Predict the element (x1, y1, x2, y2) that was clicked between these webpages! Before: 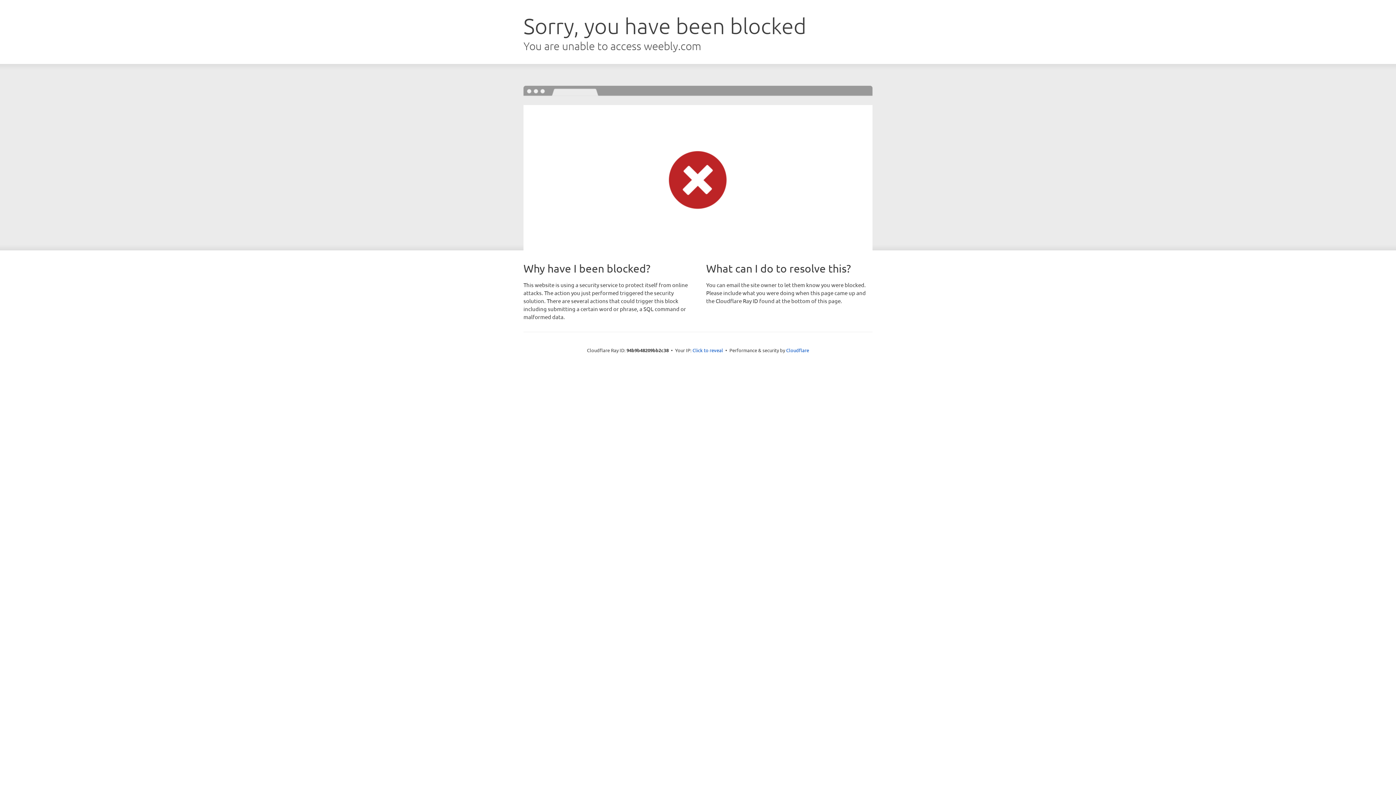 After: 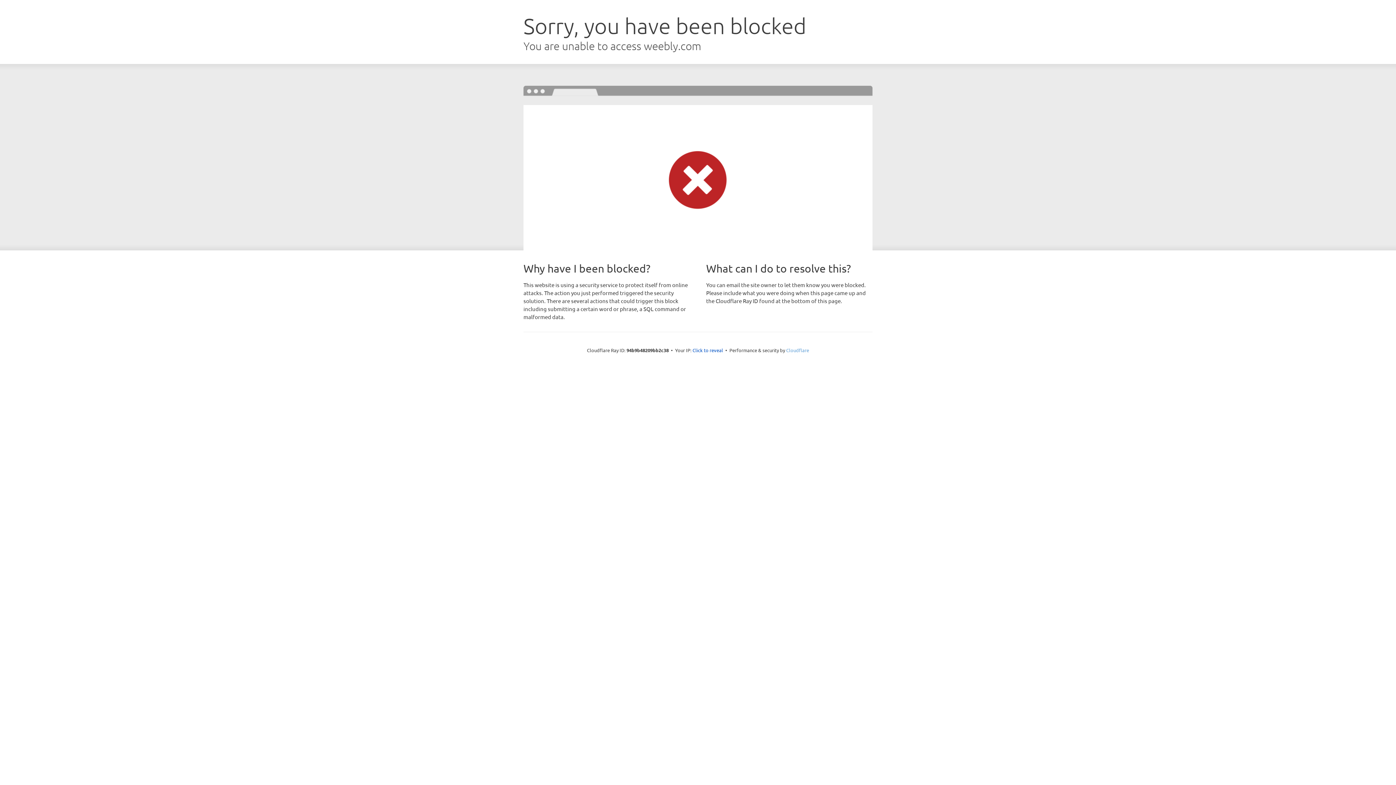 Action: label: Cloudflare bbox: (786, 347, 809, 353)